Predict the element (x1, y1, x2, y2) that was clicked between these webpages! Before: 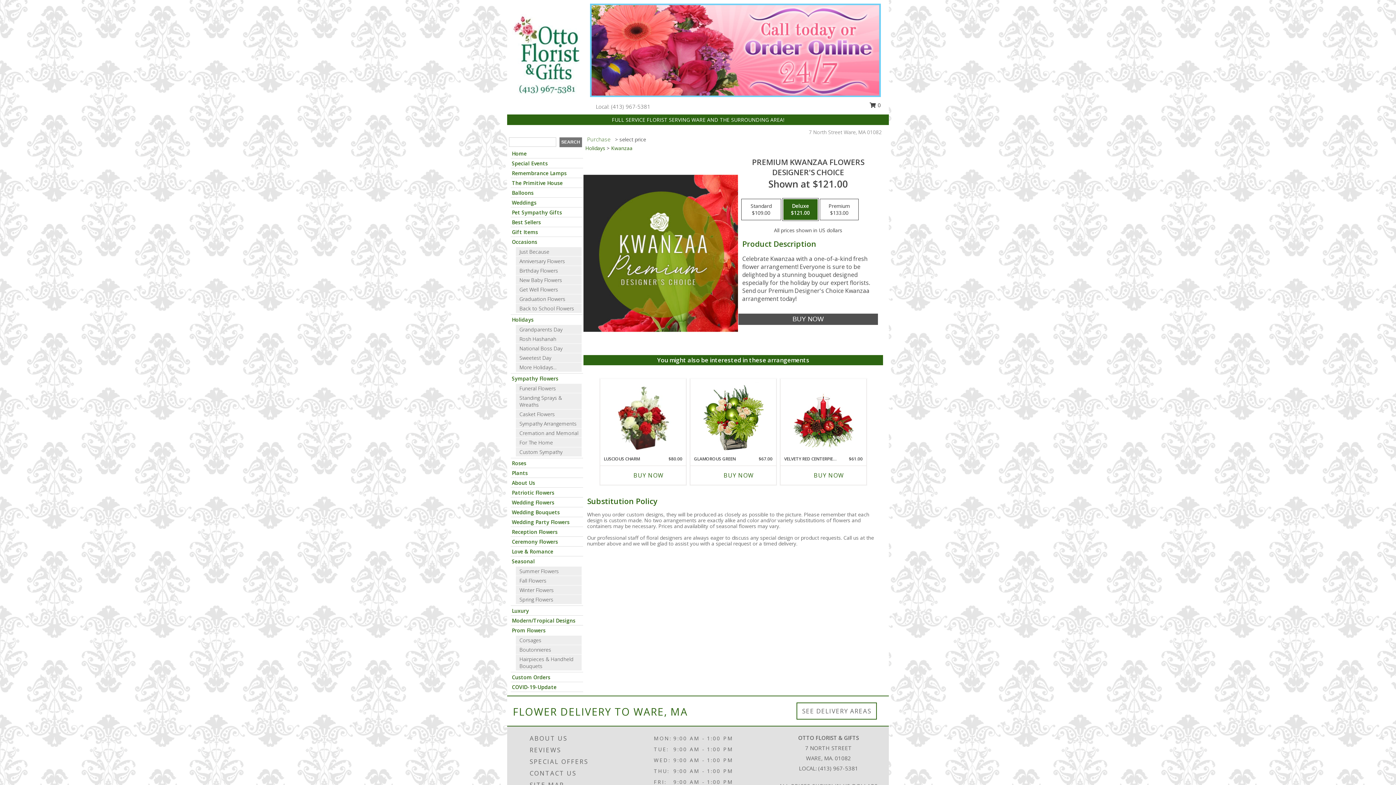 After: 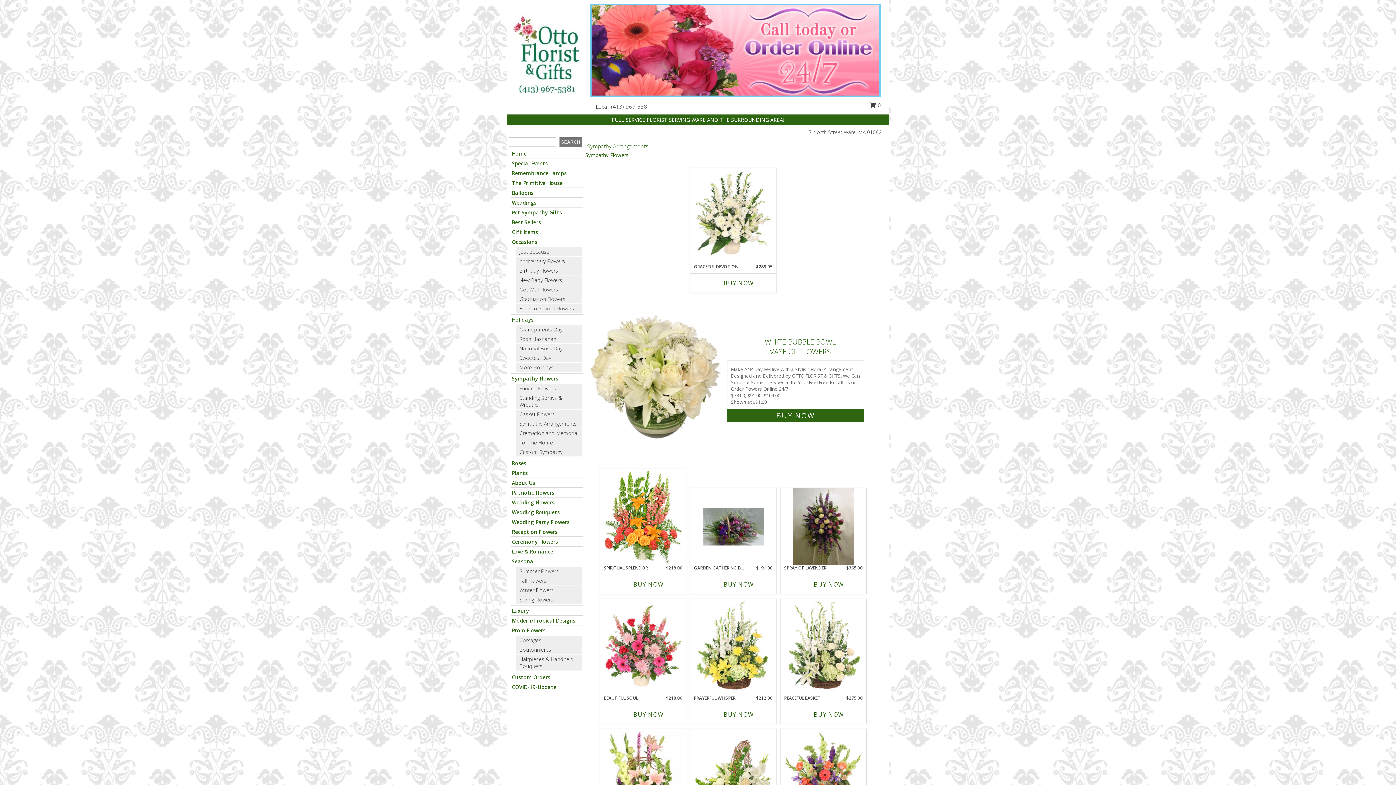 Action: label: Sympathy Arrangements bbox: (519, 420, 576, 427)